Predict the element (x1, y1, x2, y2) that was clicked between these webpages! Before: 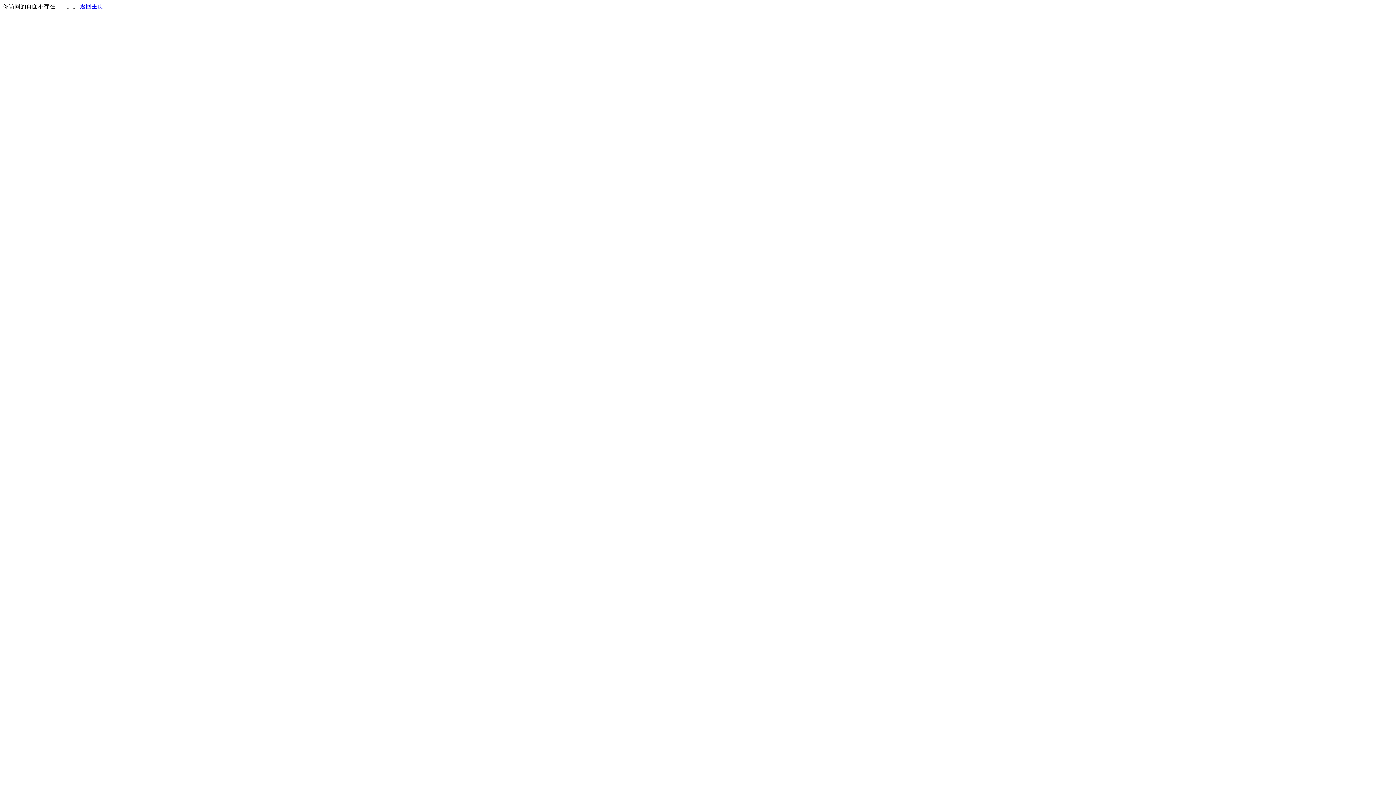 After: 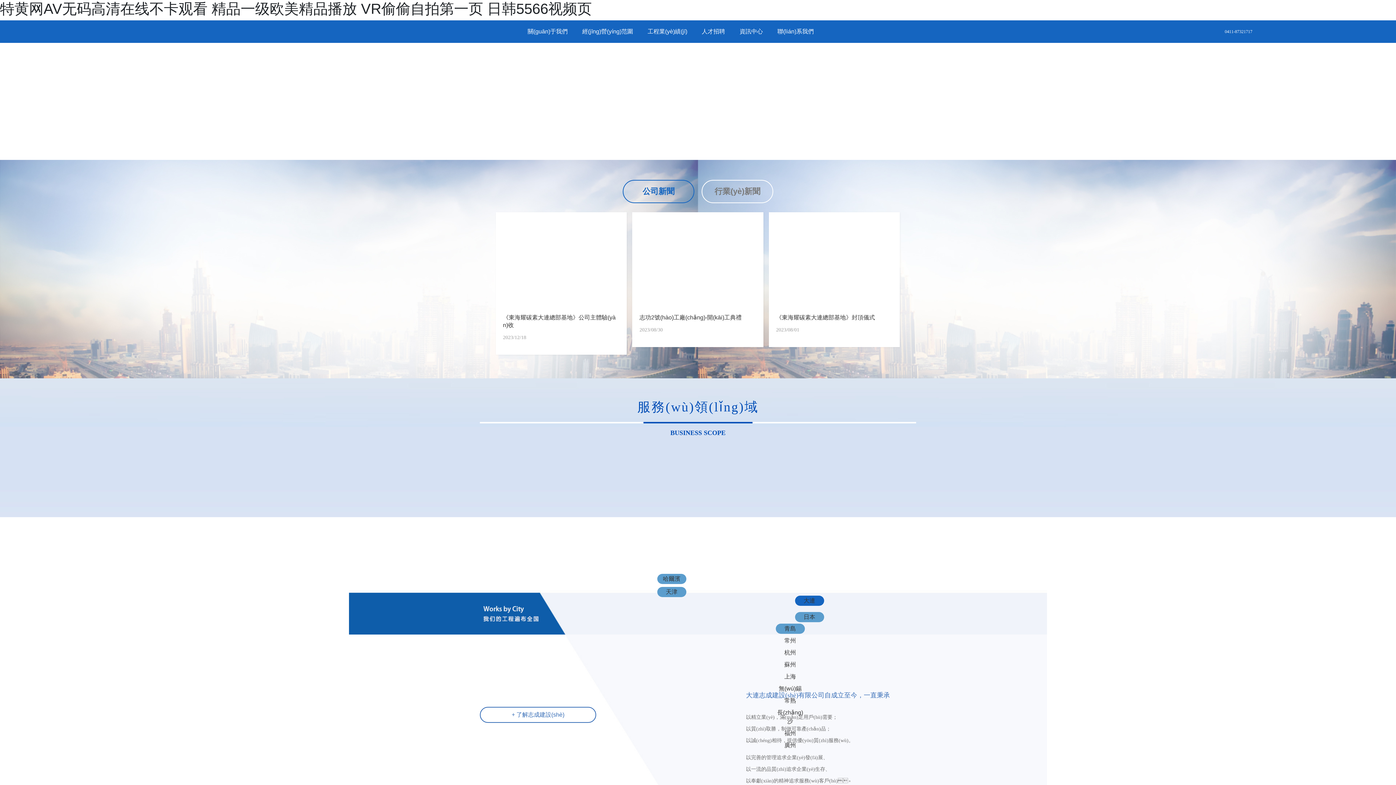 Action: bbox: (80, 3, 103, 9) label: 返回主页